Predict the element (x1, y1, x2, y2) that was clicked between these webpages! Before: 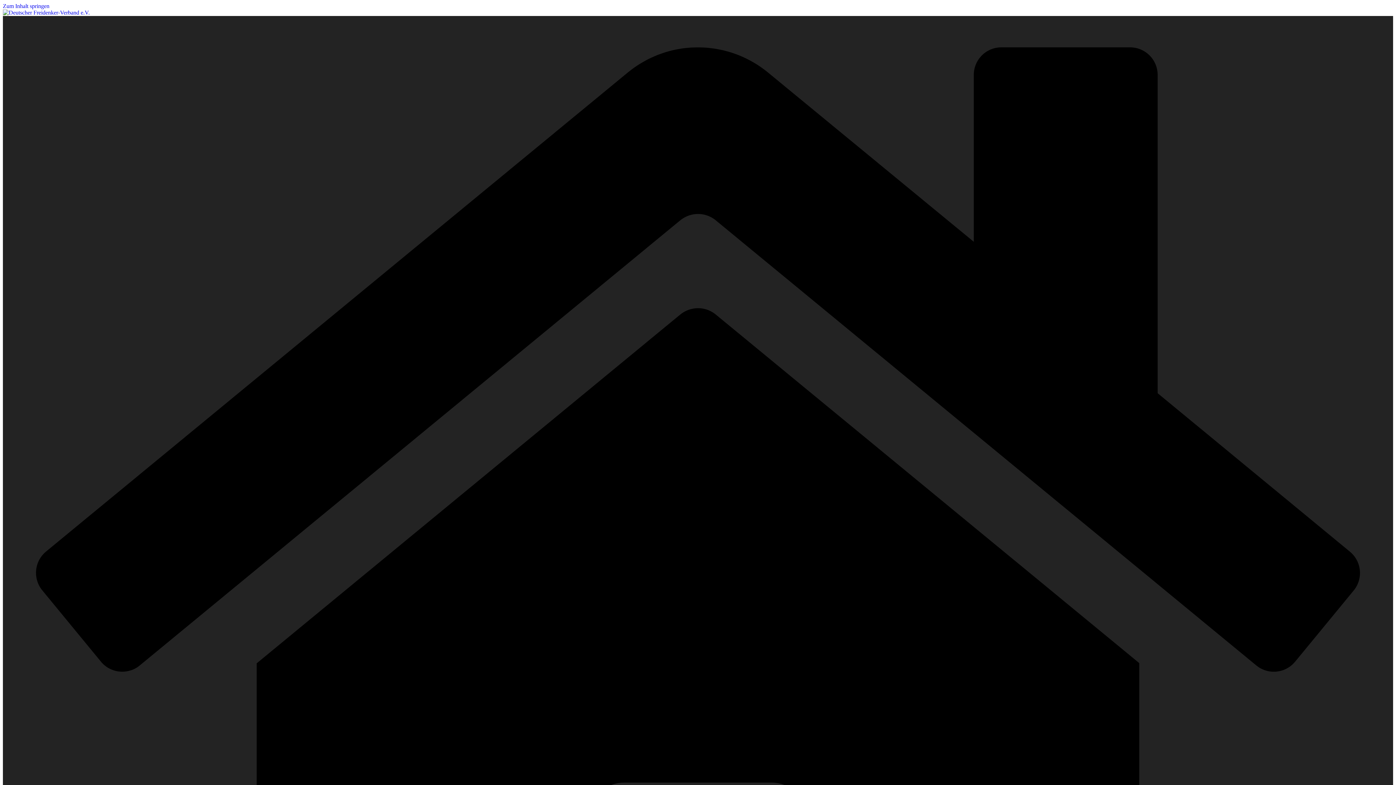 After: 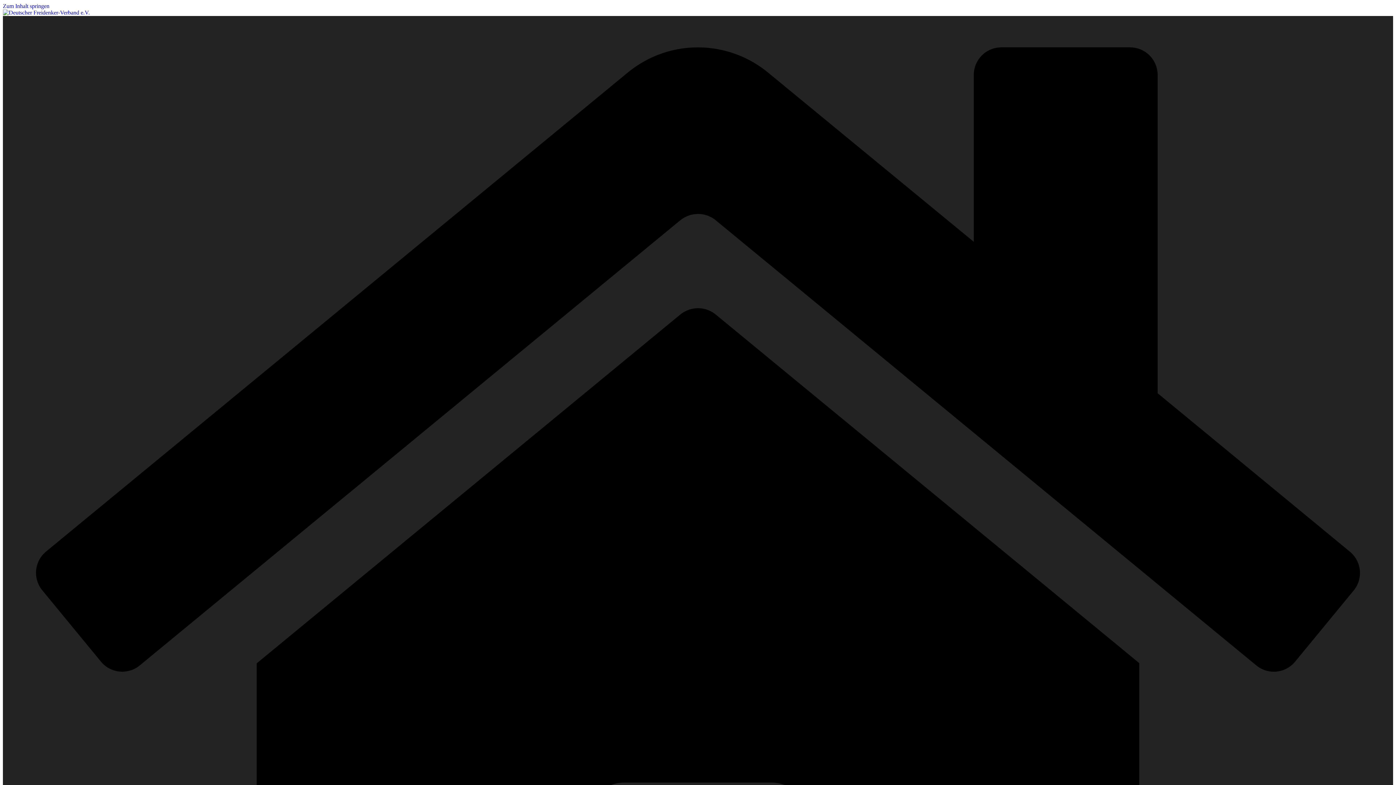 Action: bbox: (2, 2, 49, 9) label: Zum Inhalt springen